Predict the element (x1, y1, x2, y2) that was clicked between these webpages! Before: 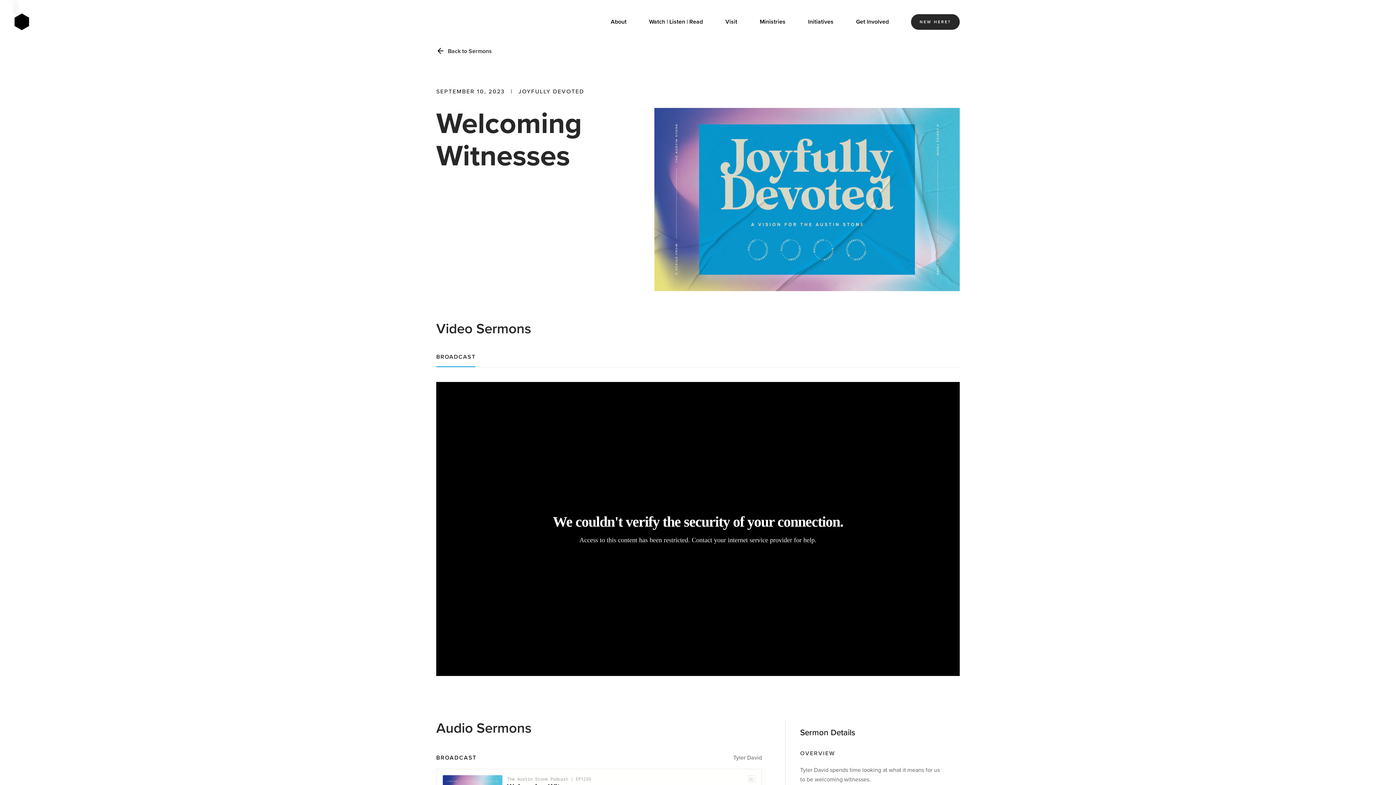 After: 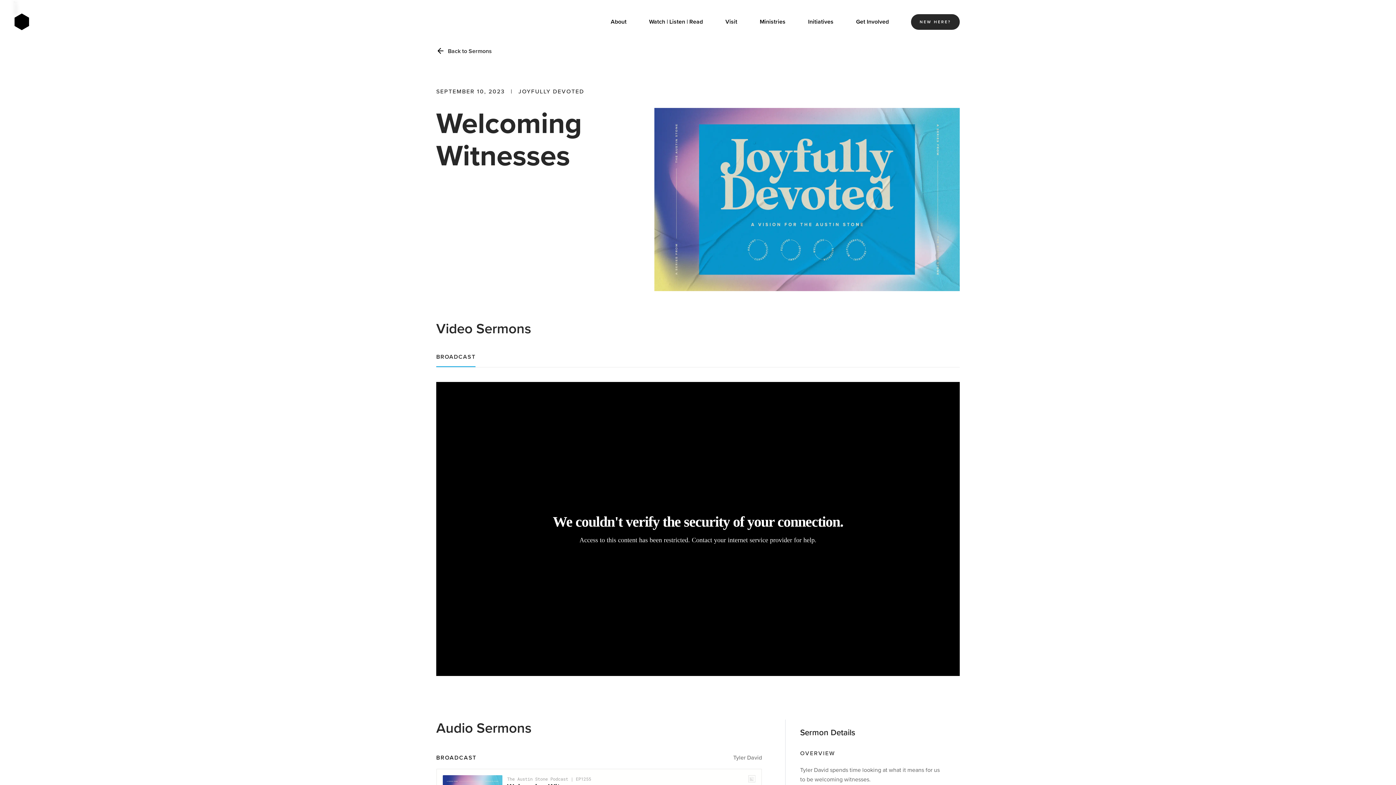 Action: bbox: (733, 753, 762, 763) label: Tyler David